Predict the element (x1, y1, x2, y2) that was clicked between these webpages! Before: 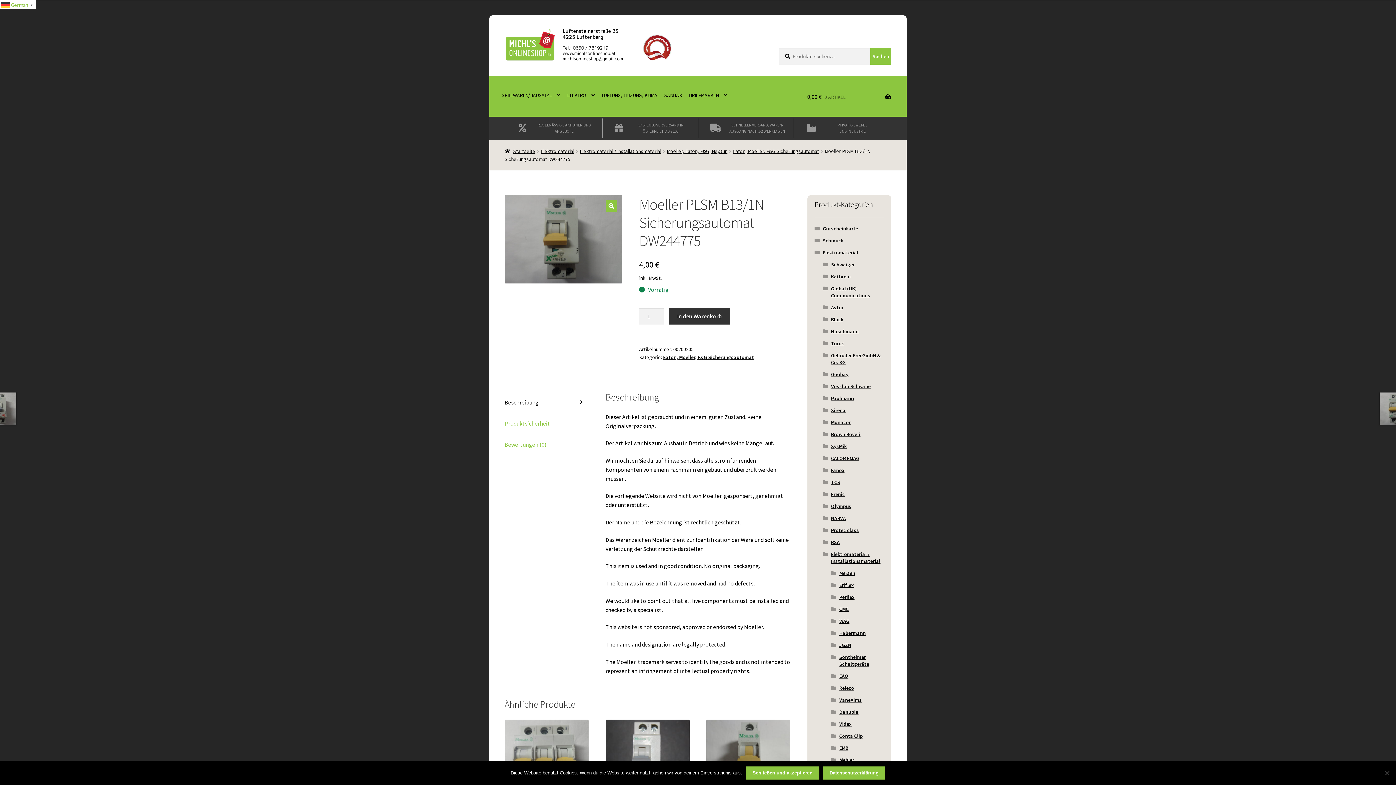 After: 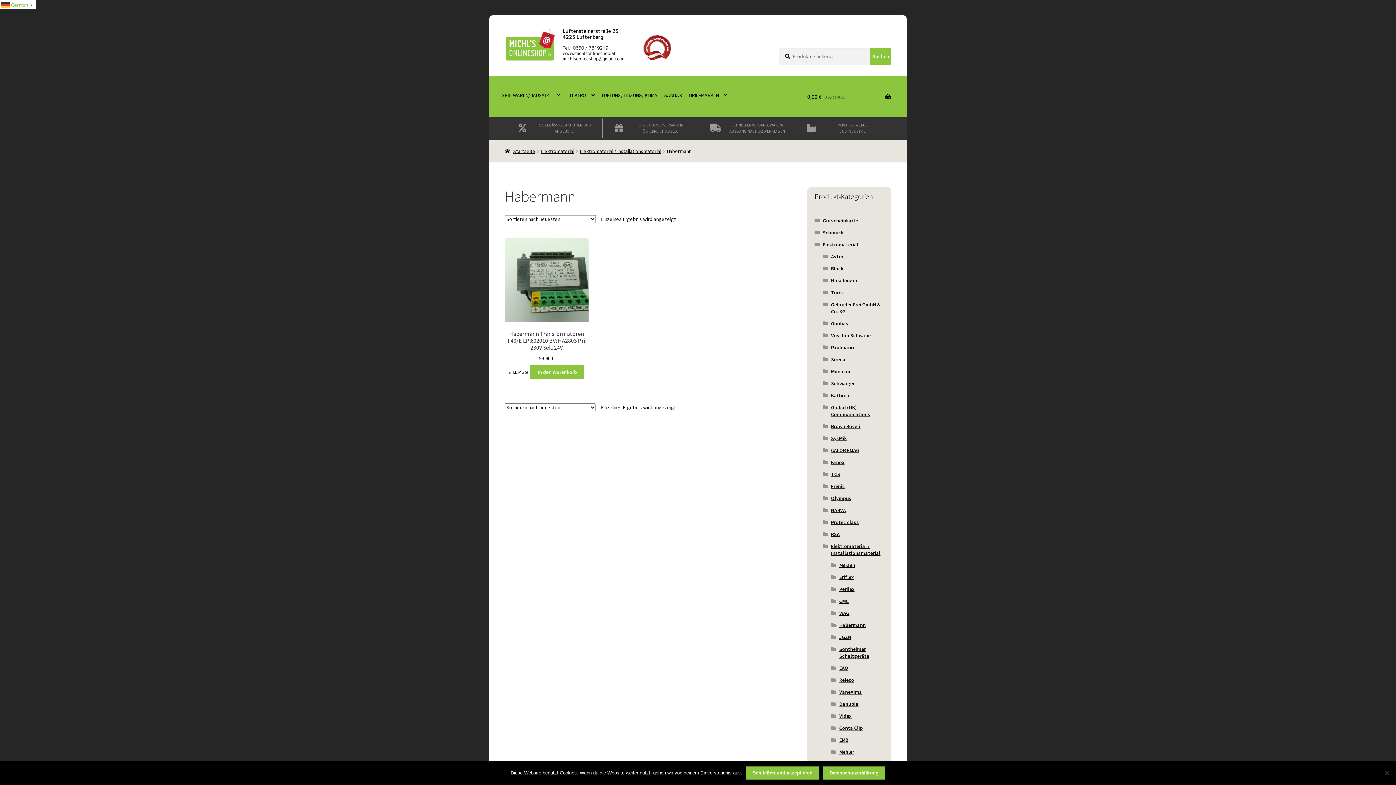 Action: label: Habermann bbox: (839, 630, 866, 636)